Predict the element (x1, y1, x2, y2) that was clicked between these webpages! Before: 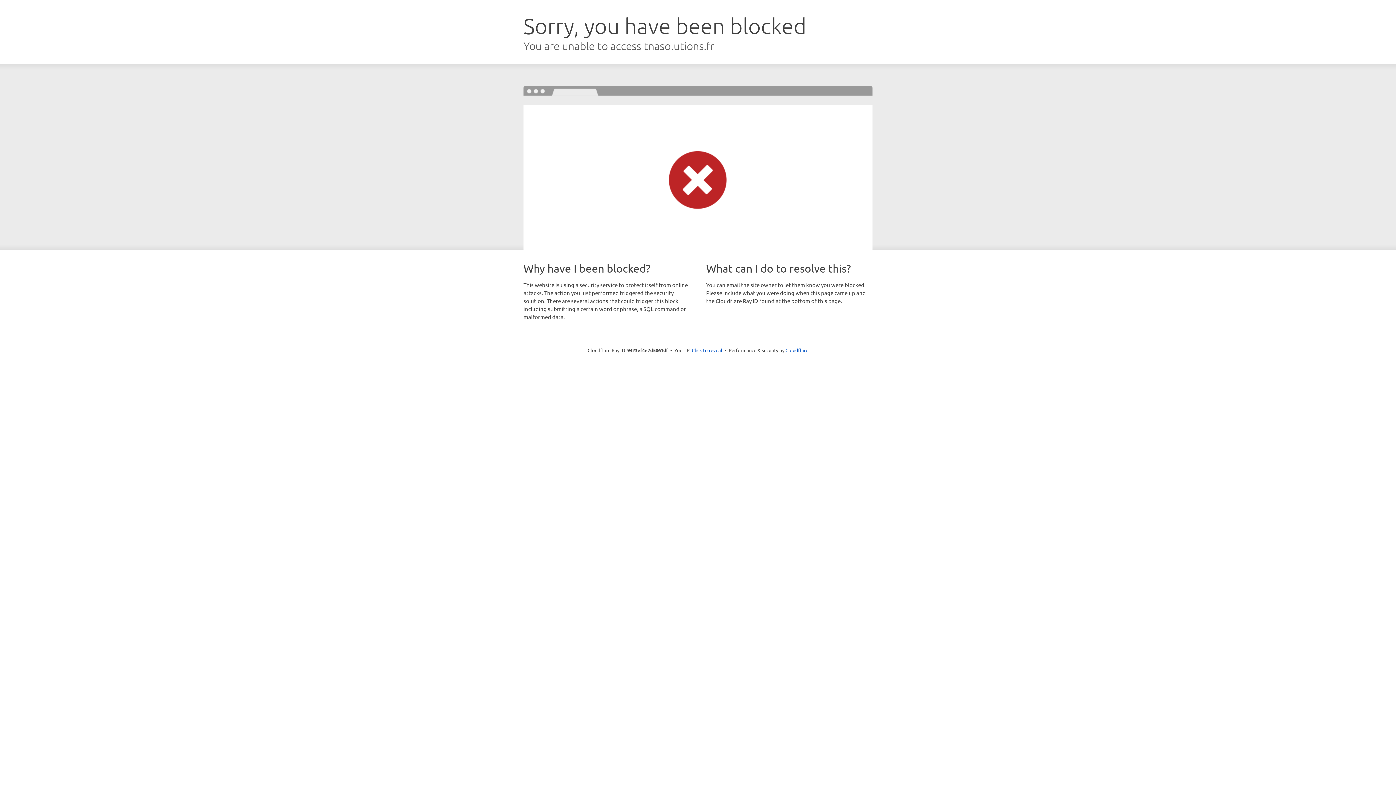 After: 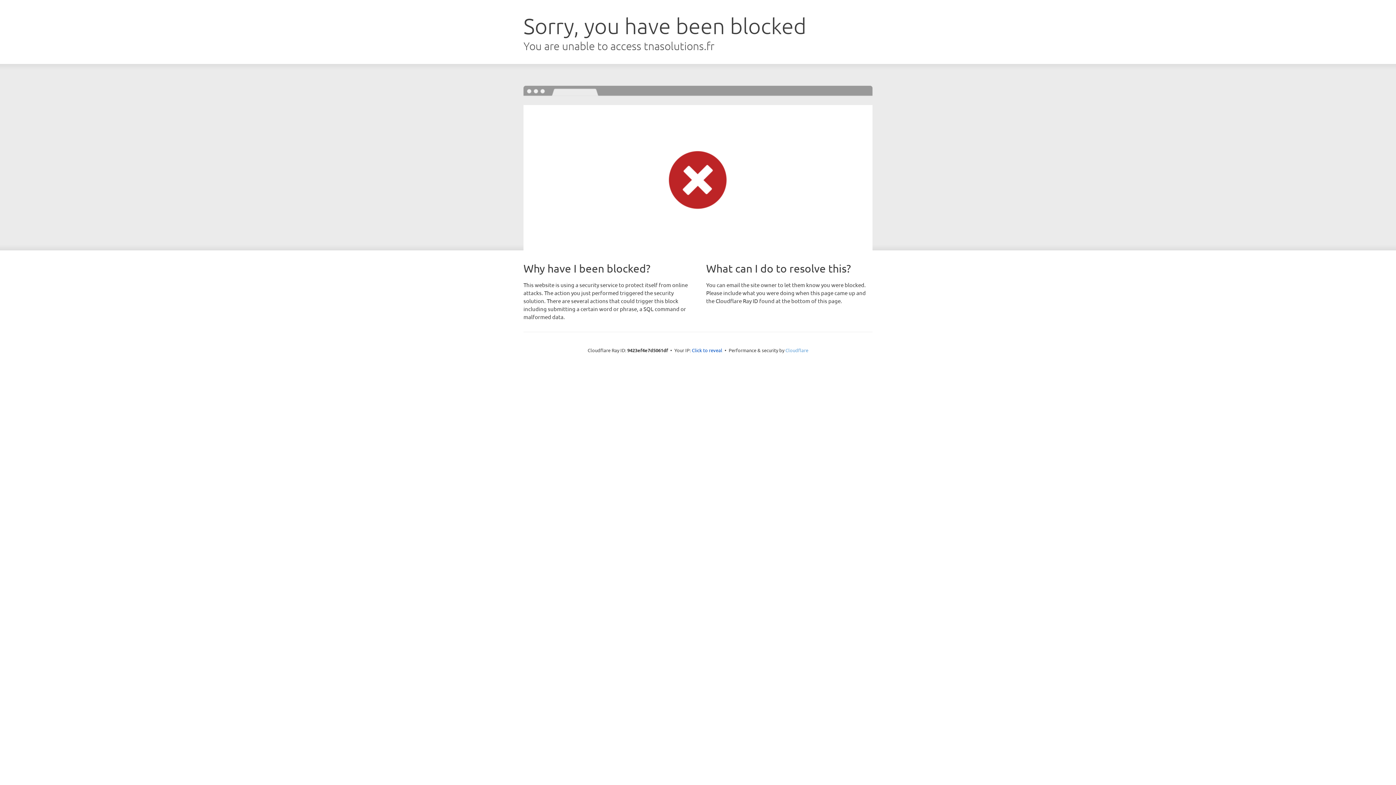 Action: bbox: (785, 347, 808, 353) label: Cloudflare